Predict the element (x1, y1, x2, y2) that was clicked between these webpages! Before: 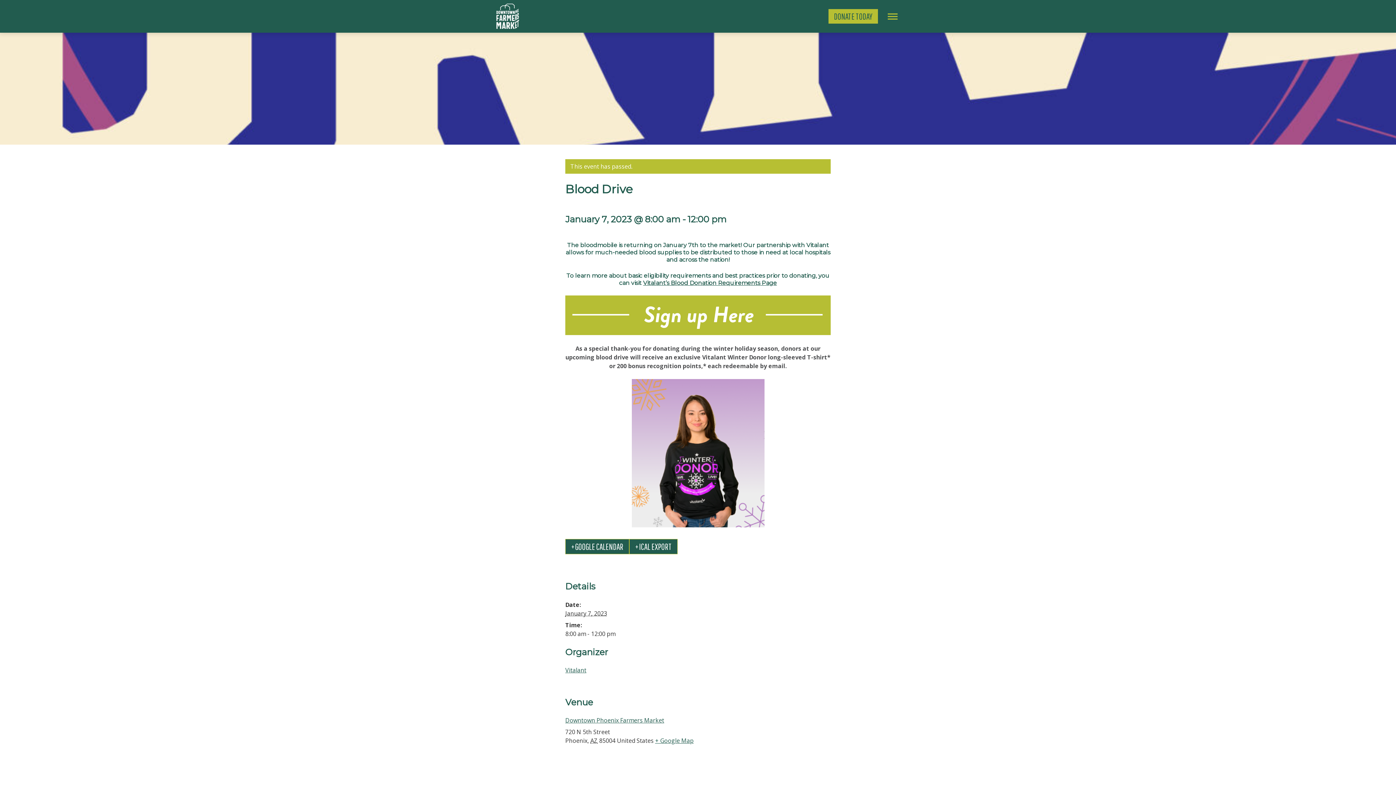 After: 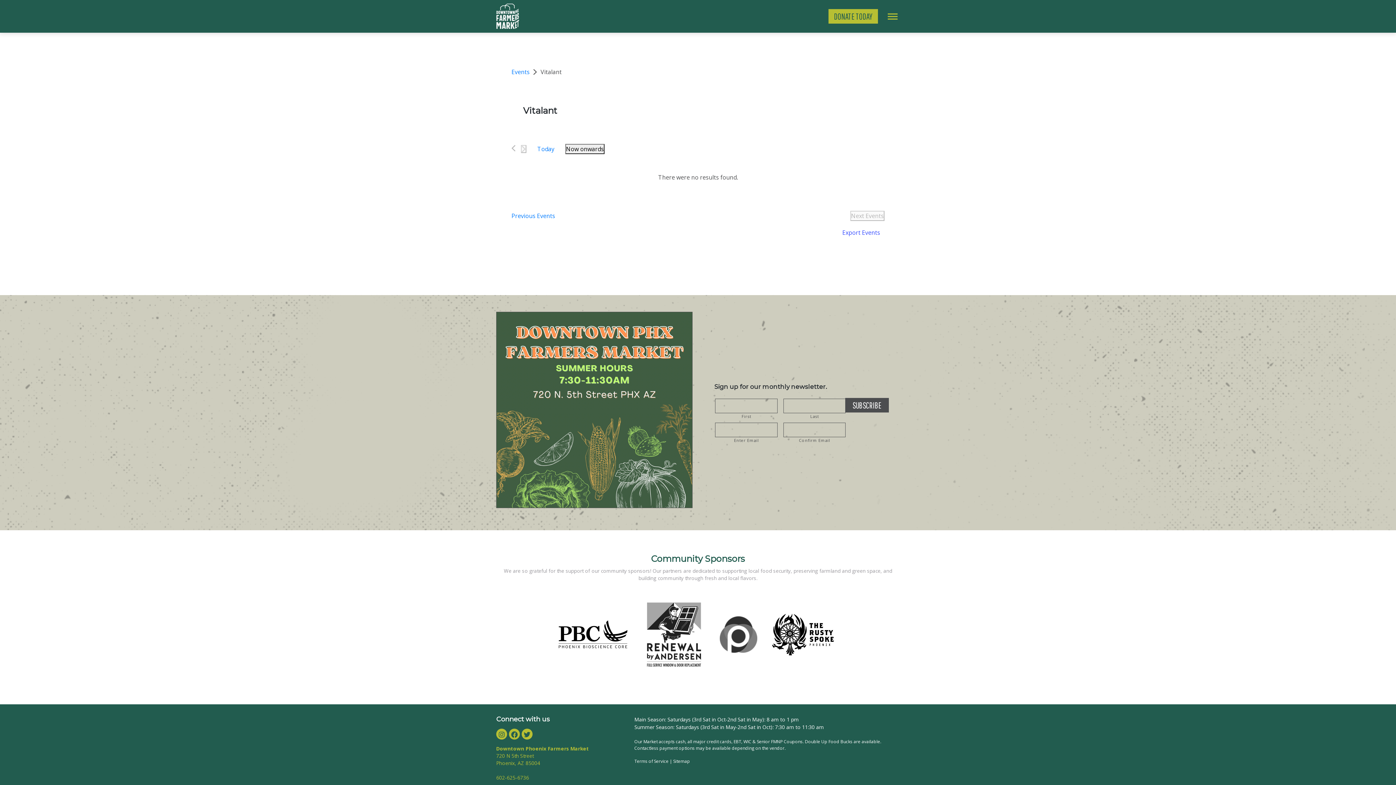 Action: label: Vitalant bbox: (565, 666, 586, 674)